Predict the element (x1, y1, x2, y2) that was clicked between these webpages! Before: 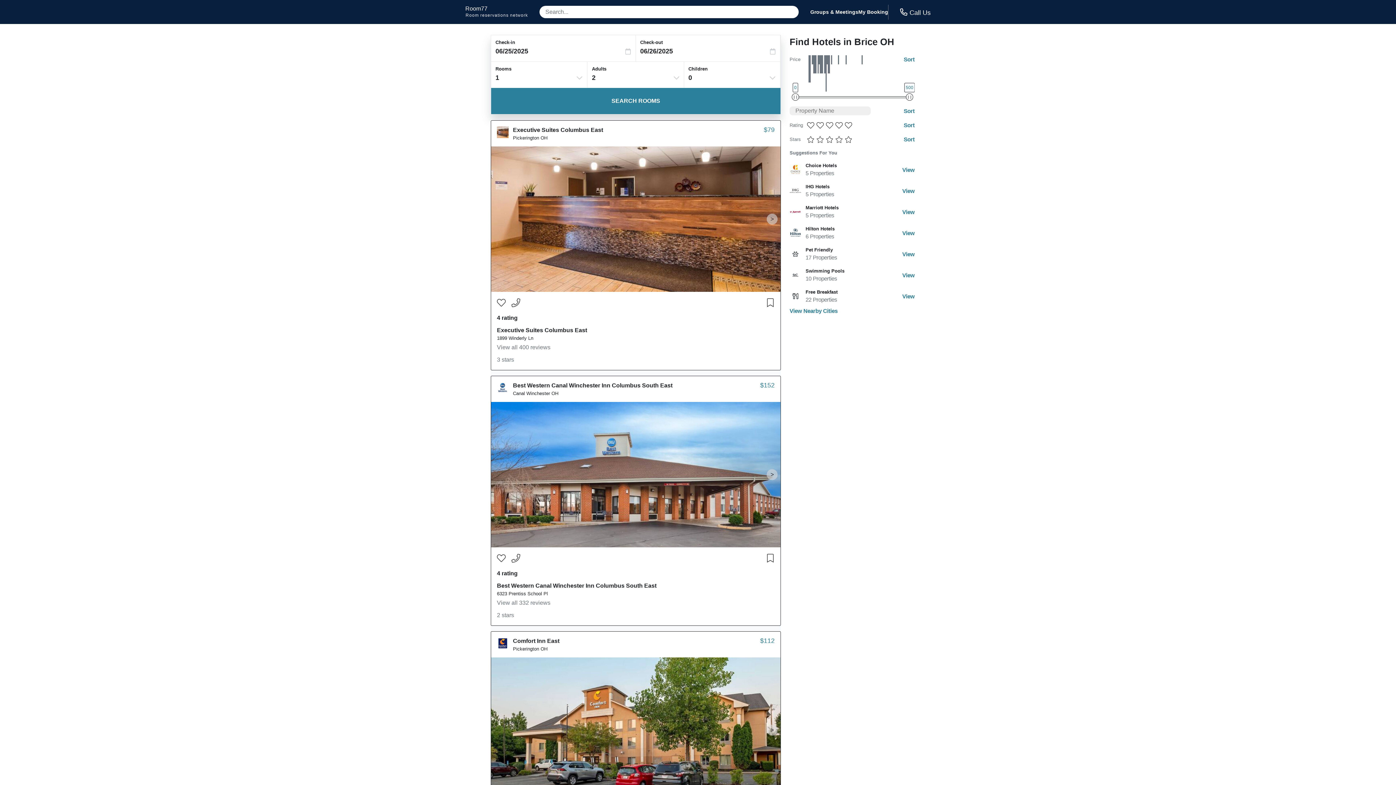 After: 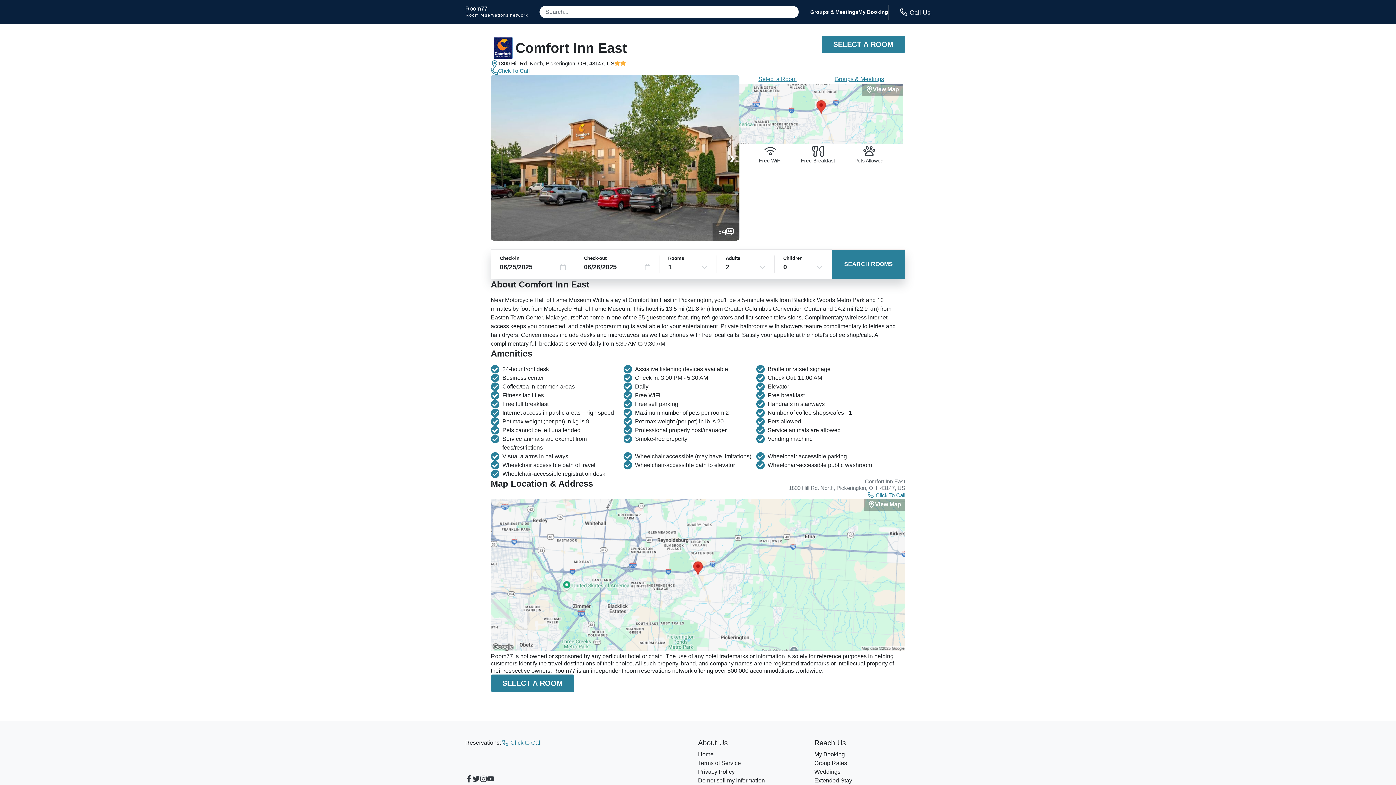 Action: bbox: (760, 637, 774, 644) label: $112